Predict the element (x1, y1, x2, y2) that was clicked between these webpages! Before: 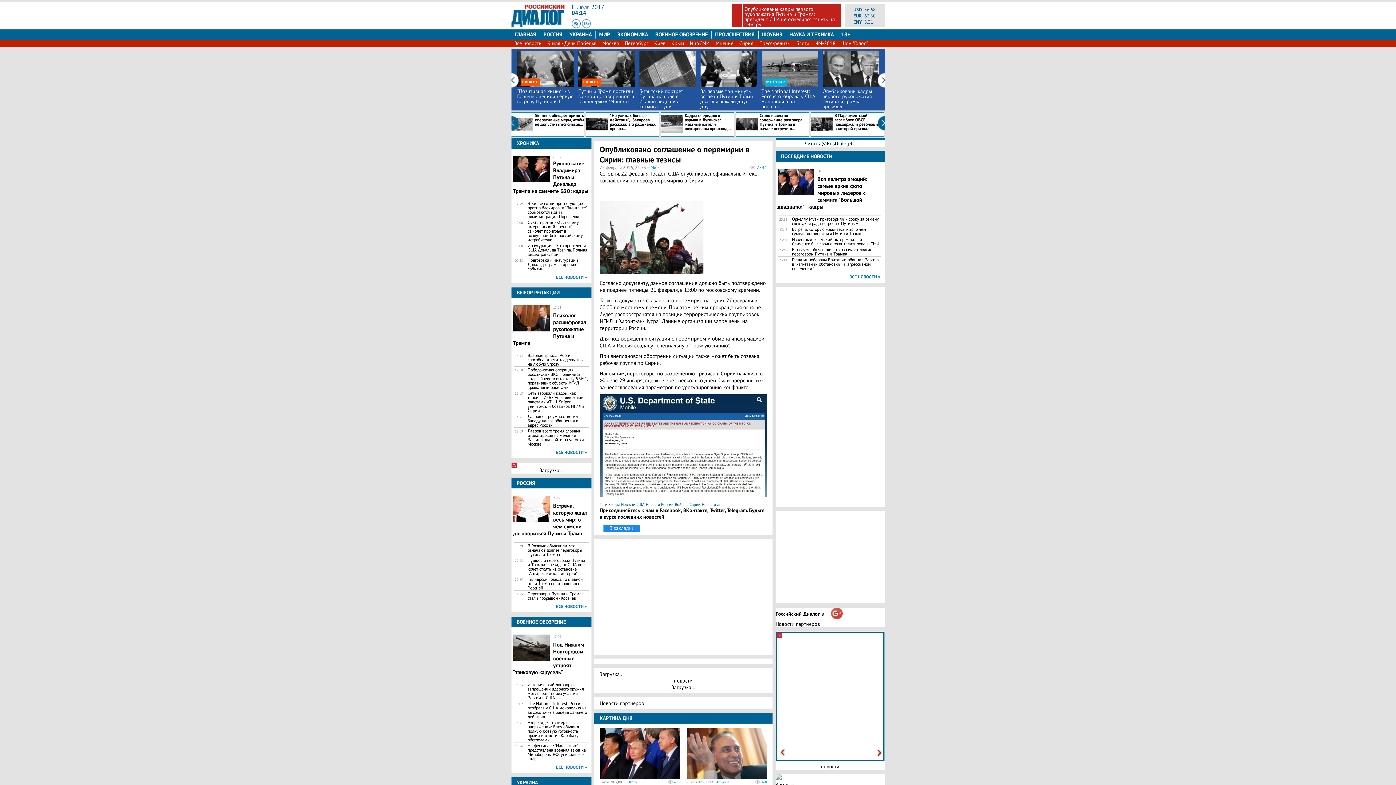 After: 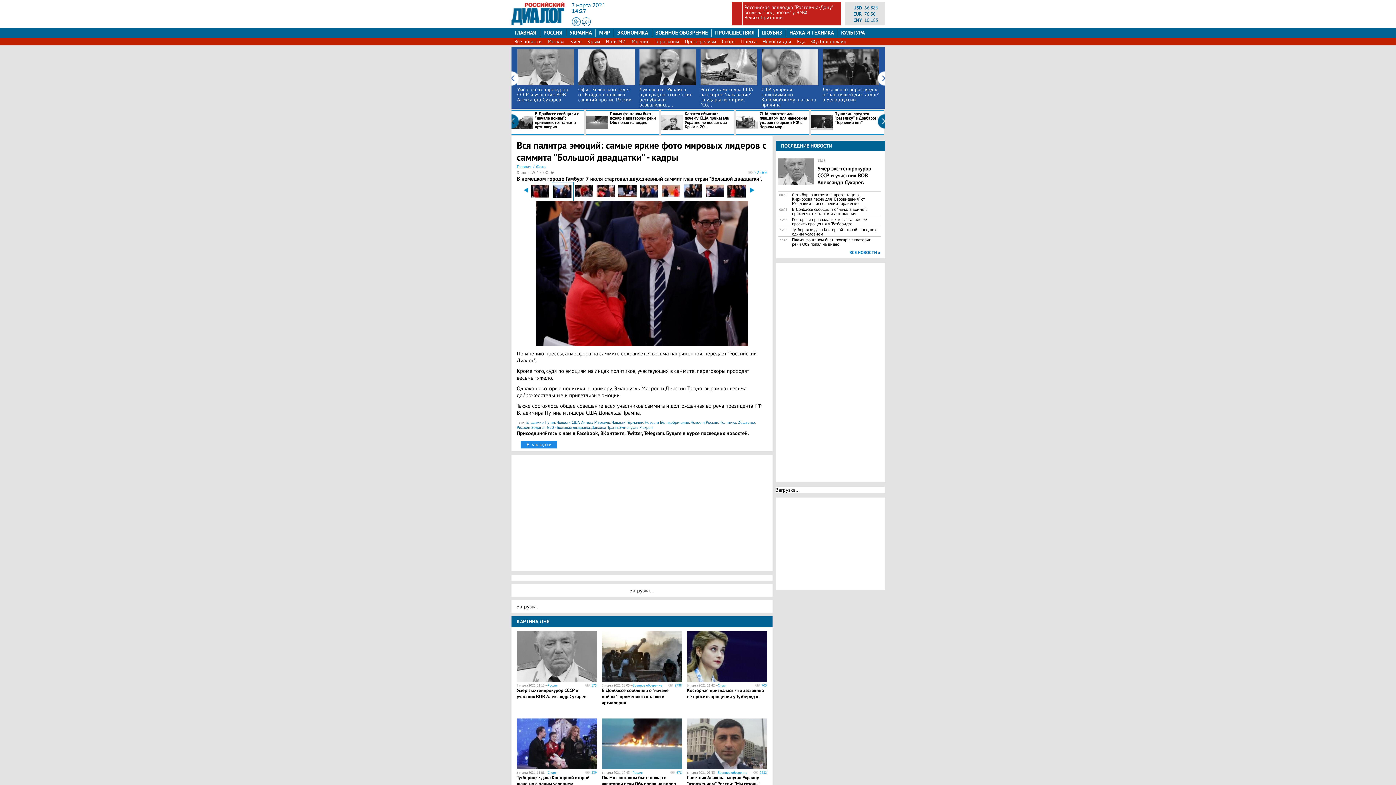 Action: bbox: (777, 175, 867, 210) label: Вся палитра эмоций: самые яркие фото мировых лидеров с саммита "Большой двадцатки" - кадры